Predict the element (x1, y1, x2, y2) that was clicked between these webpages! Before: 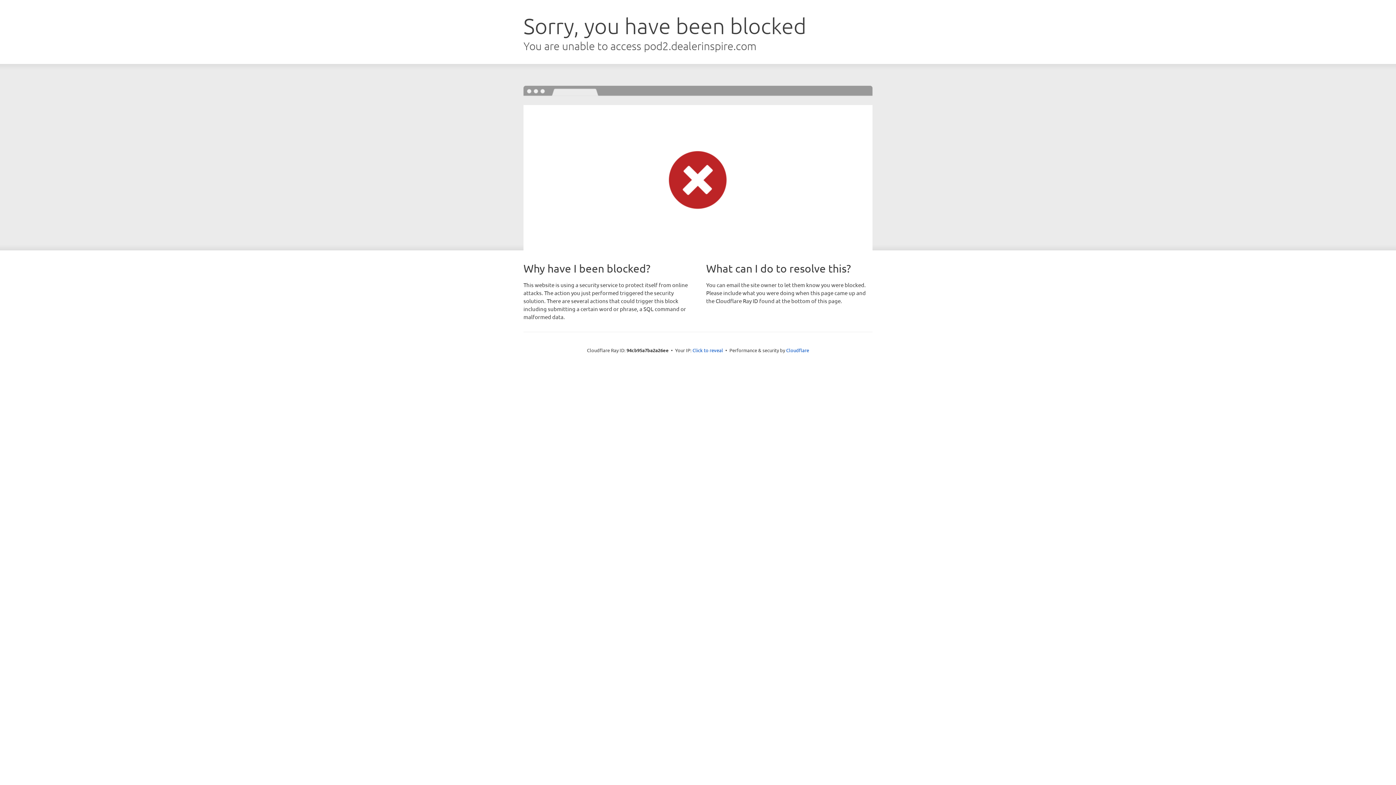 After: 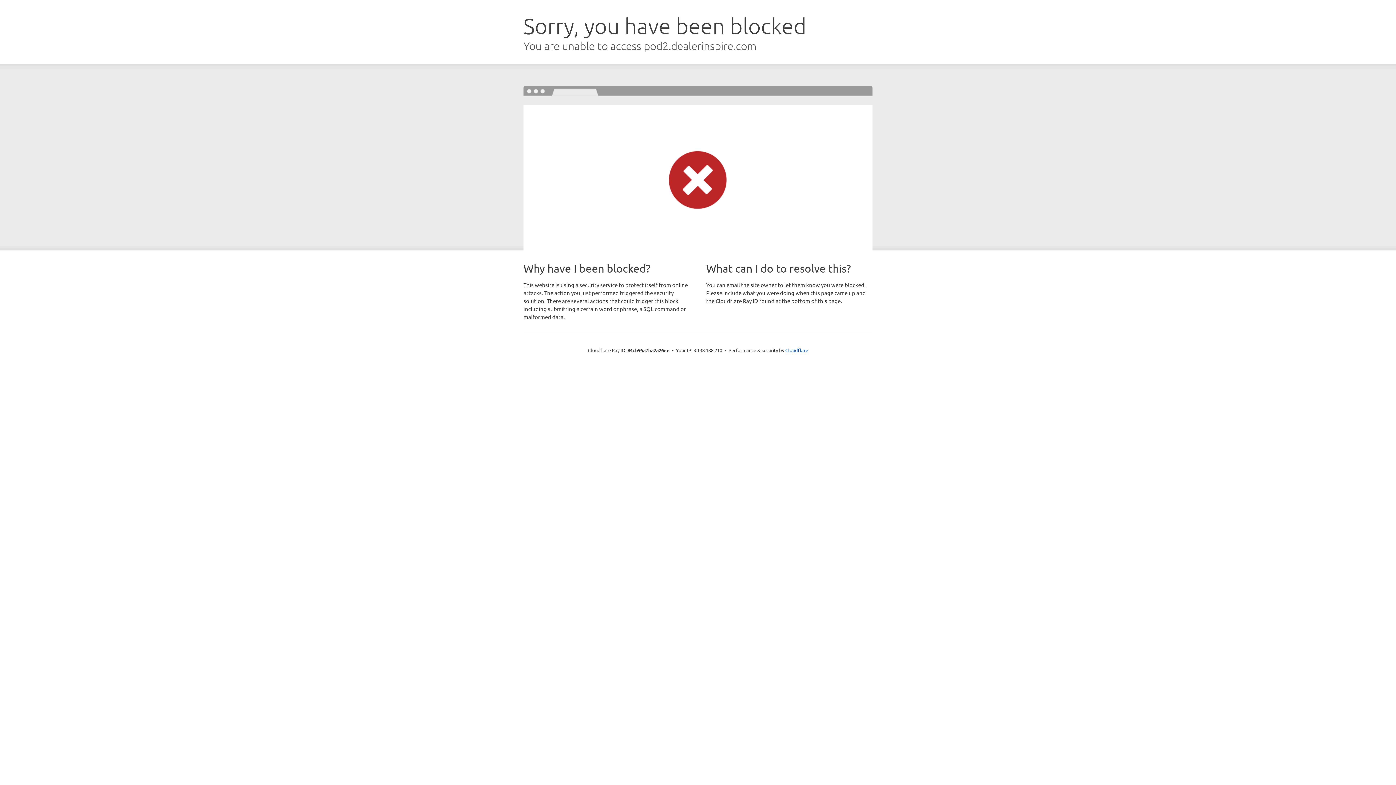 Action: bbox: (692, 346, 723, 353) label: Click to reveal